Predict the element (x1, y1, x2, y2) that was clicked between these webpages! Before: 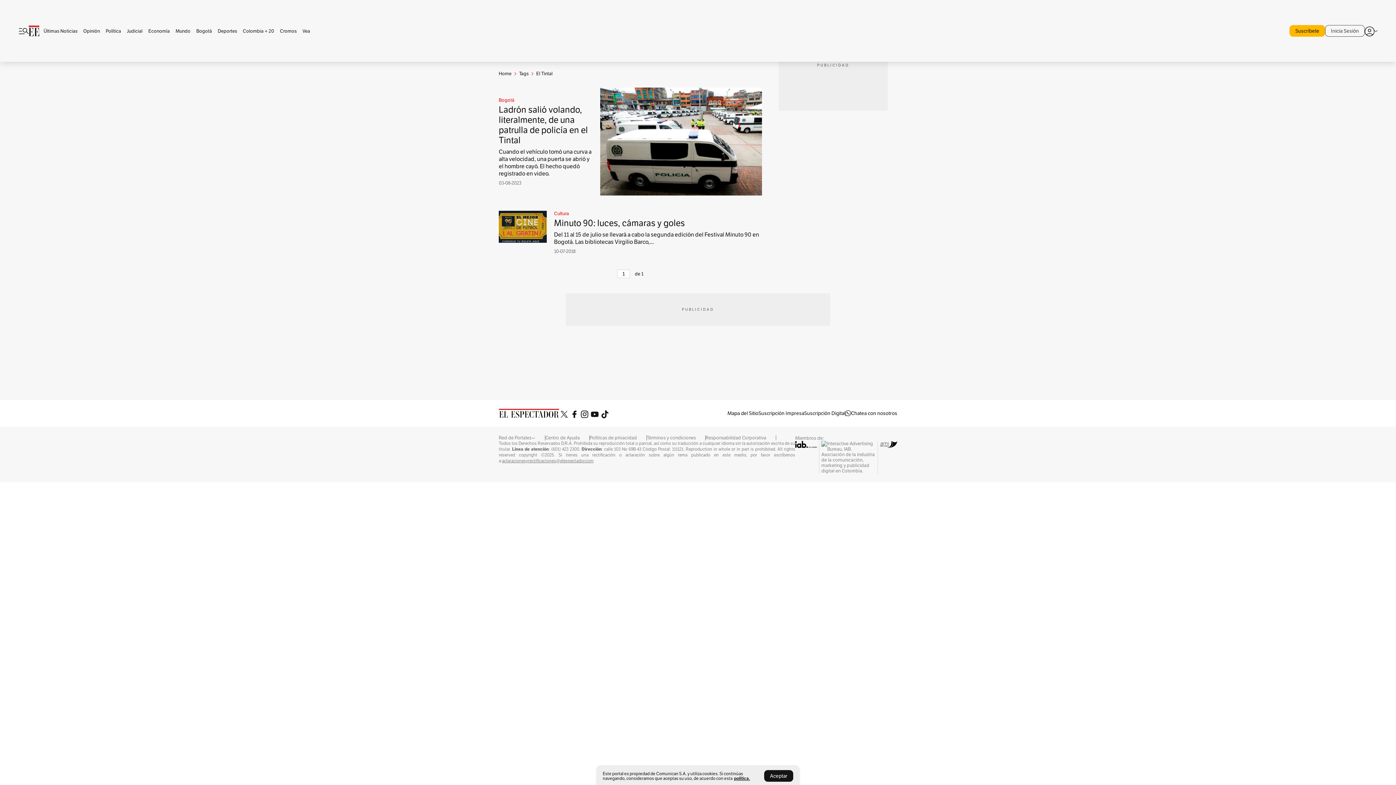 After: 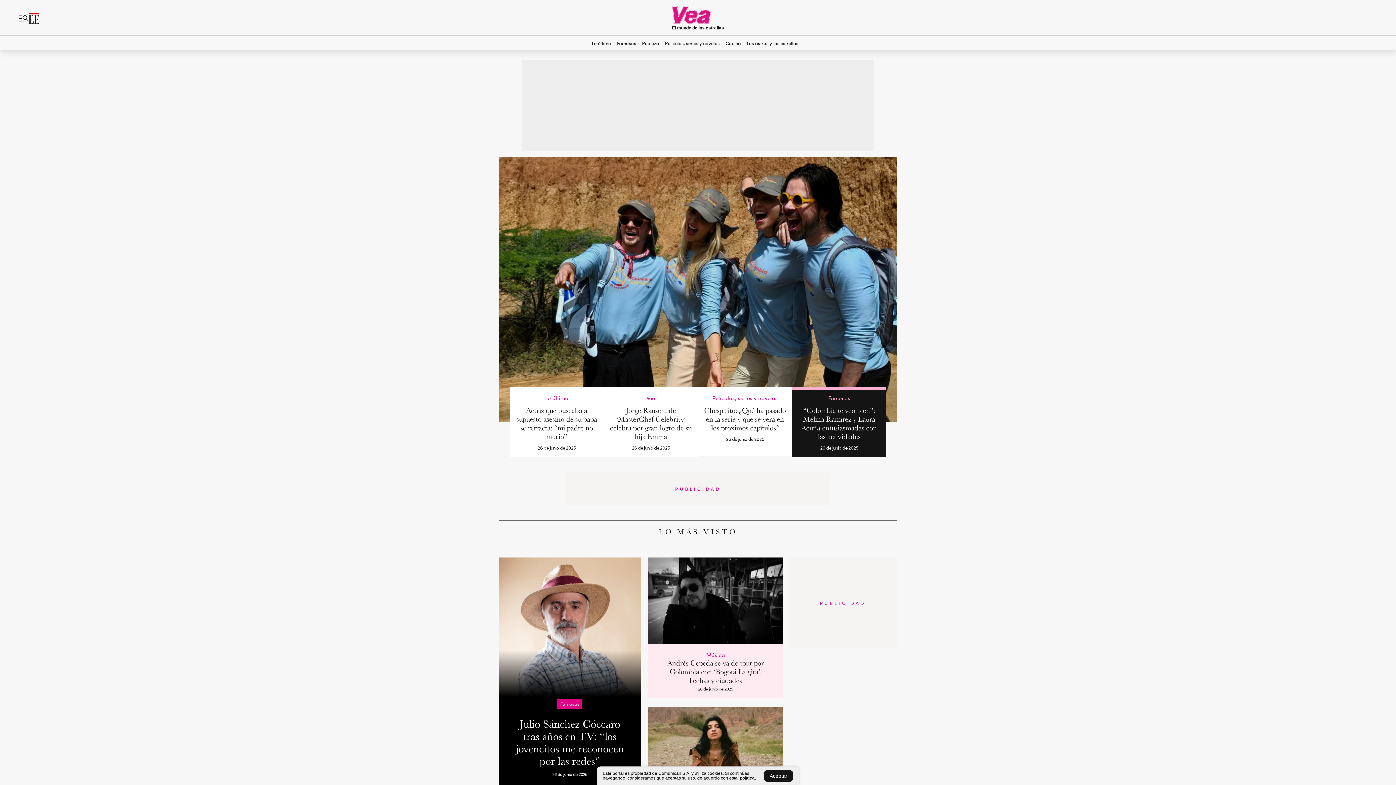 Action: bbox: (299, 28, 313, 33) label: Vea